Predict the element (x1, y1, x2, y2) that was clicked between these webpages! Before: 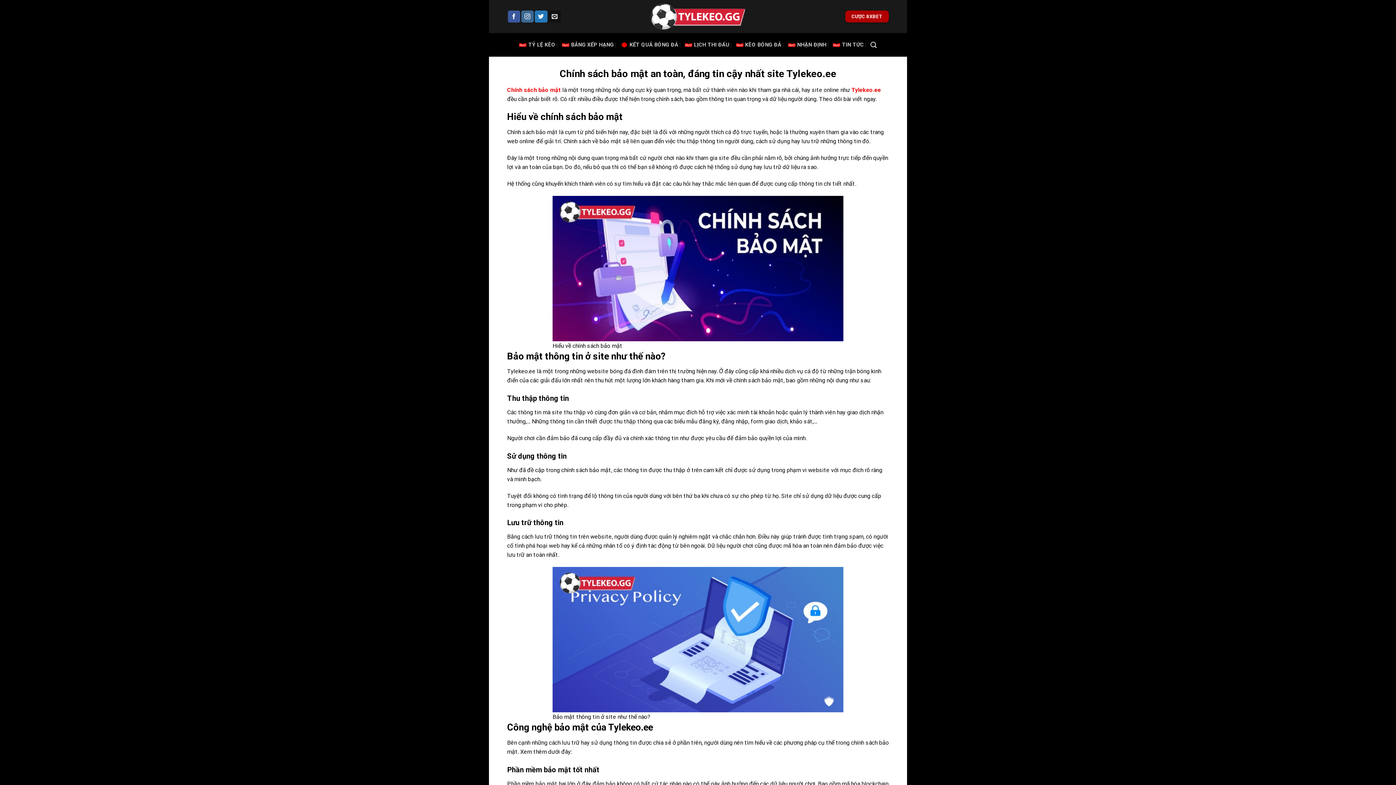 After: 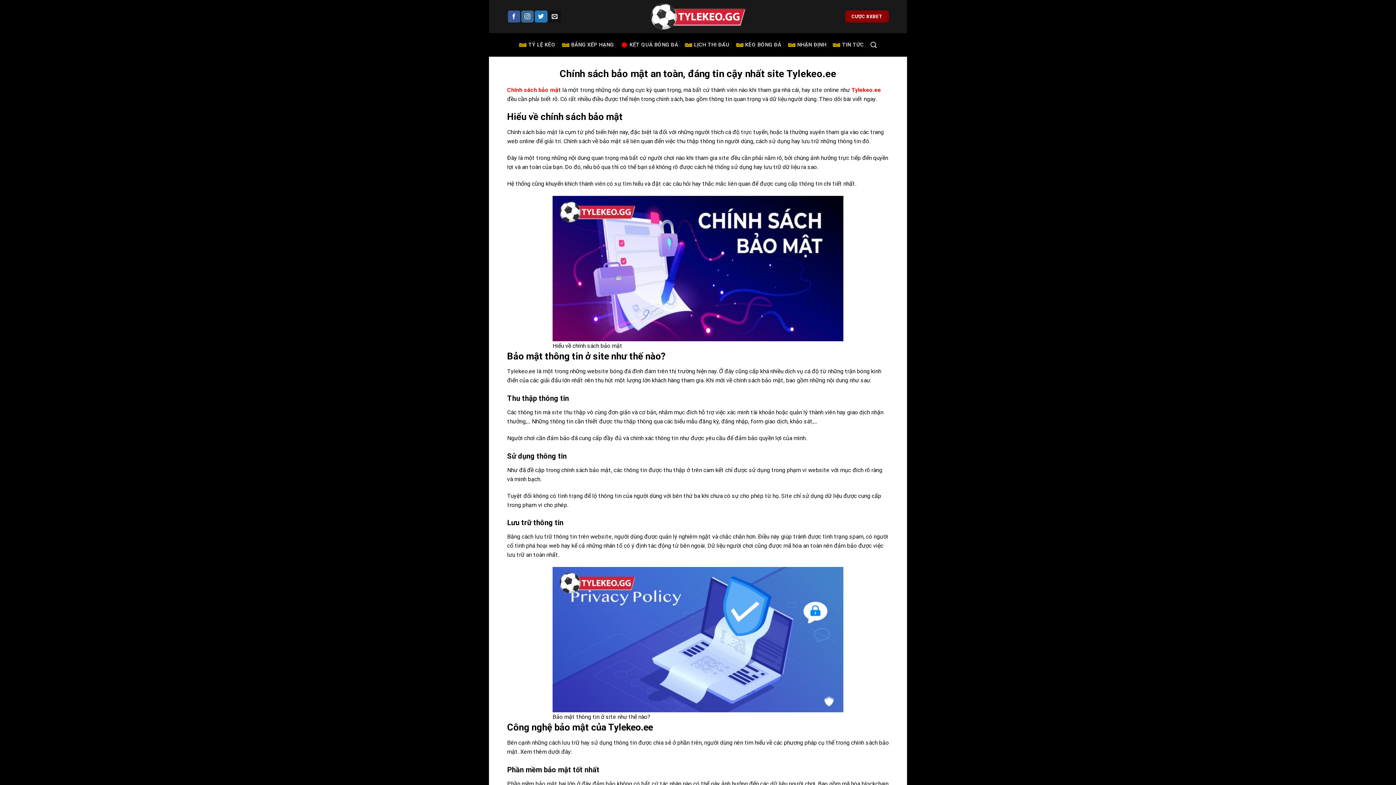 Action: bbox: (845, 10, 889, 22) label: CƯỢC 8XBET